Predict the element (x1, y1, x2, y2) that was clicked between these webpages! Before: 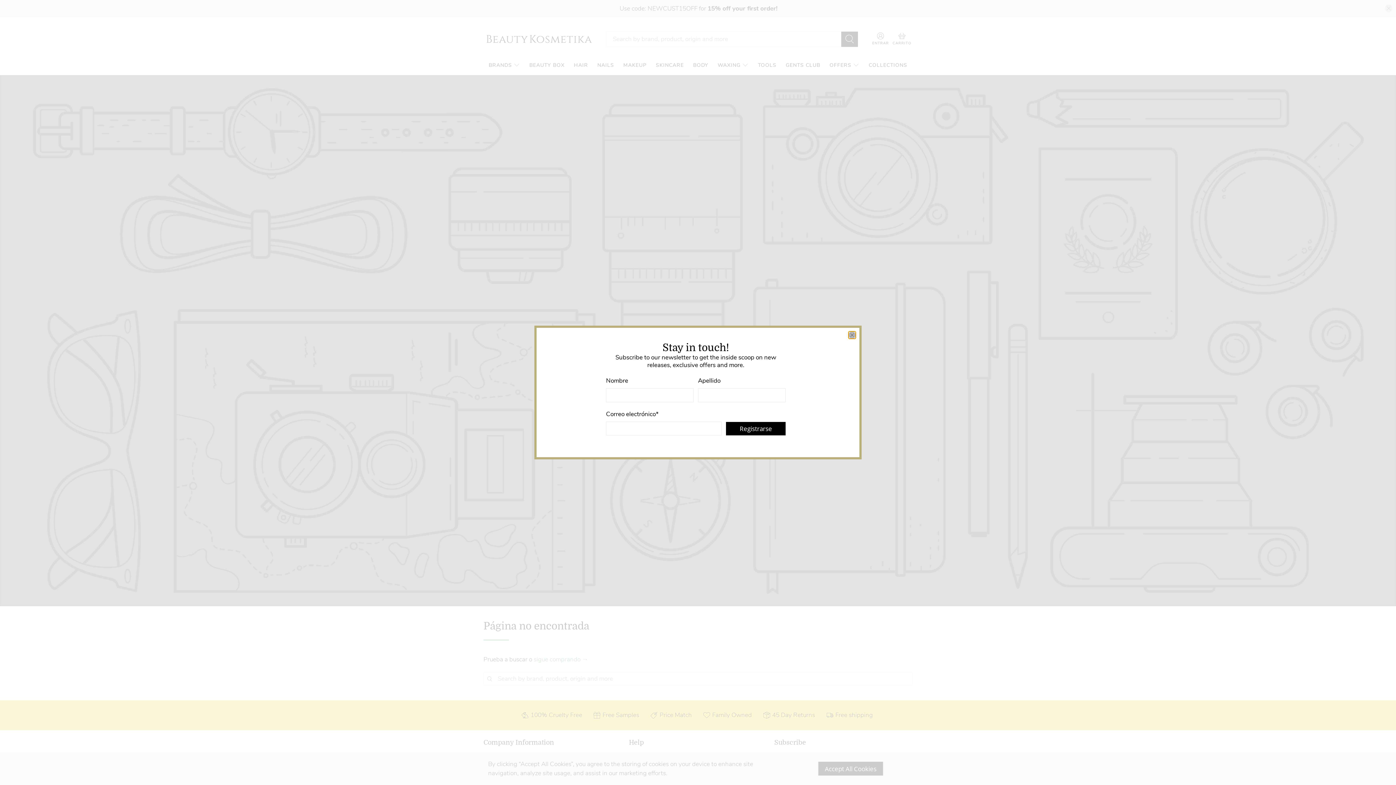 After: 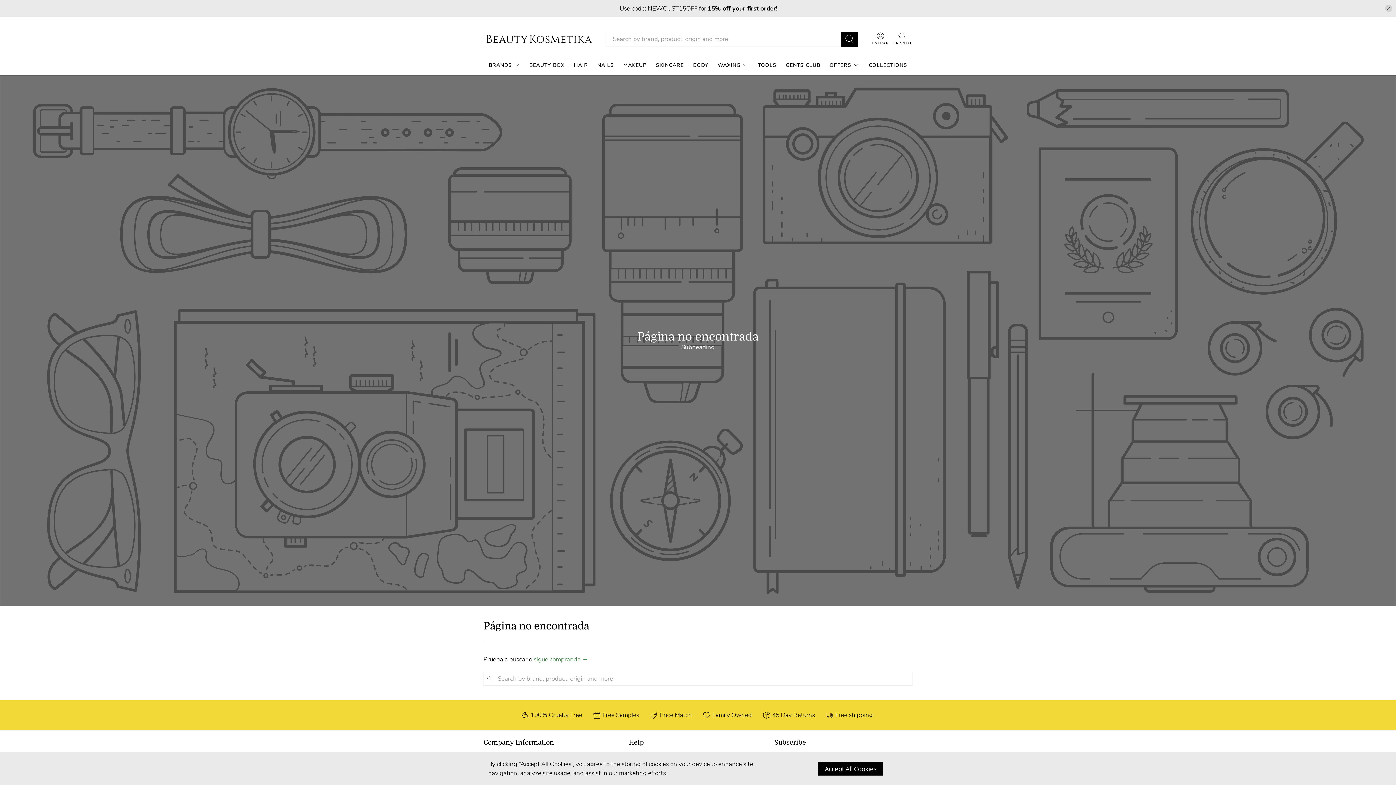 Action: label: close bbox: (848, 331, 856, 338)